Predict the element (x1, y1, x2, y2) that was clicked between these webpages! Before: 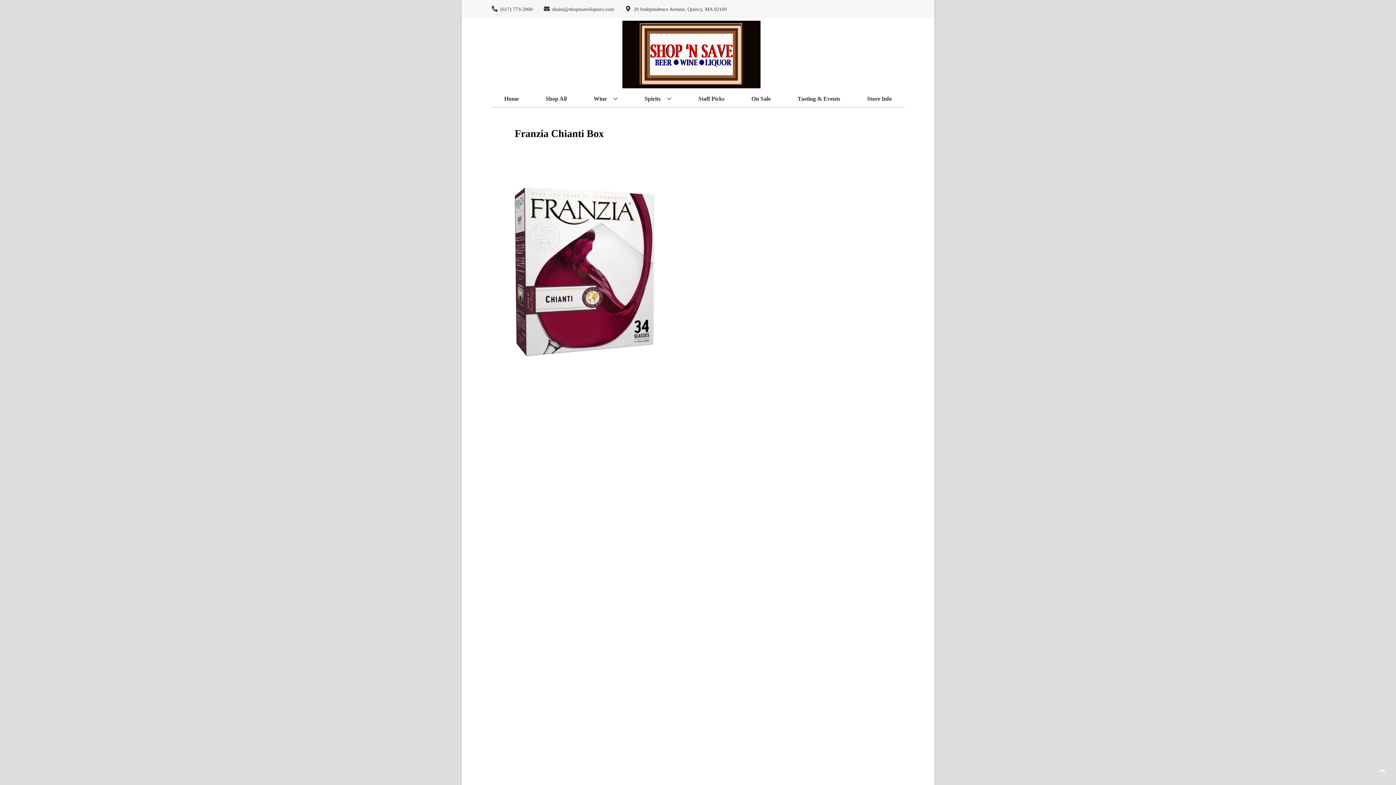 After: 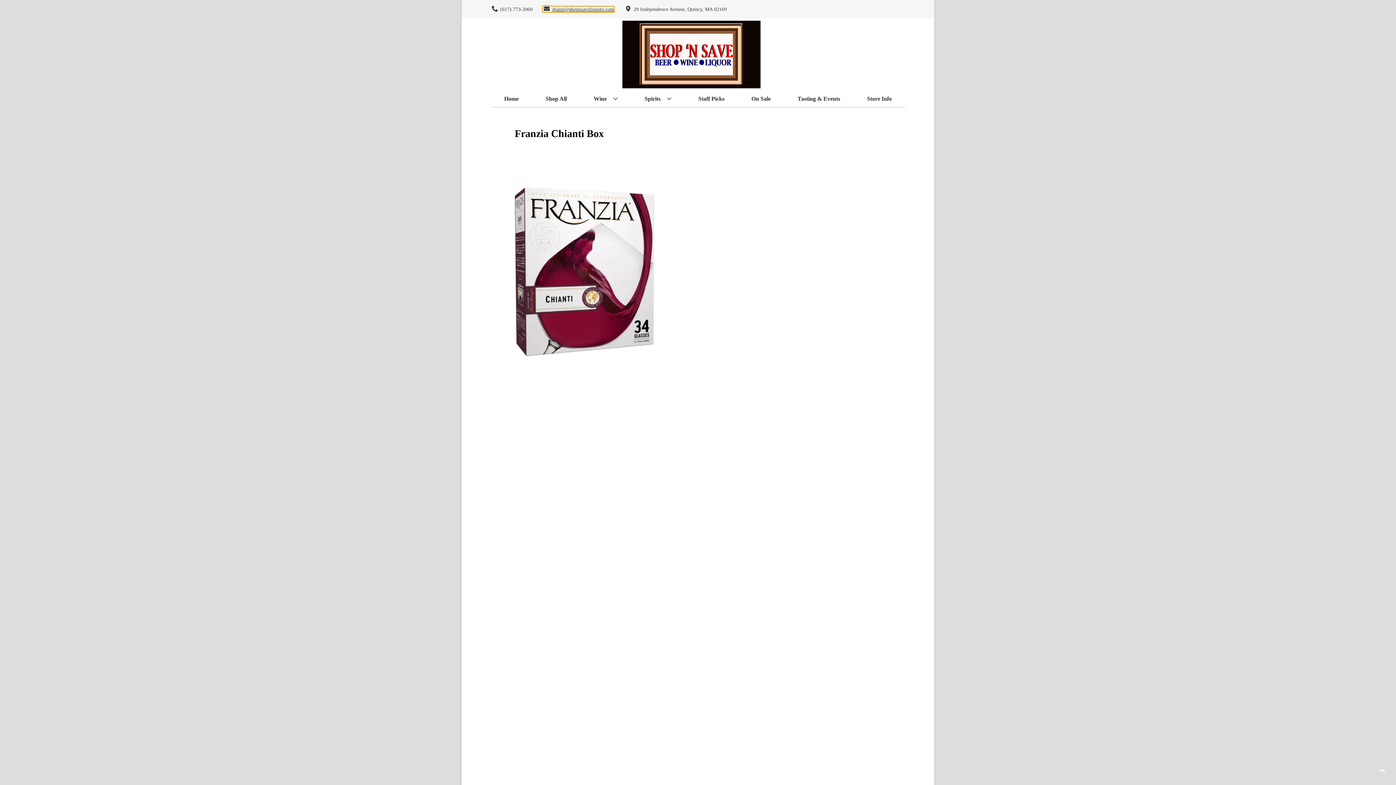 Action: label: Store Email address is dsaini@shopnsaveliquors.com Clicking will open a link in a new tab bbox: (542, 6, 614, 11)